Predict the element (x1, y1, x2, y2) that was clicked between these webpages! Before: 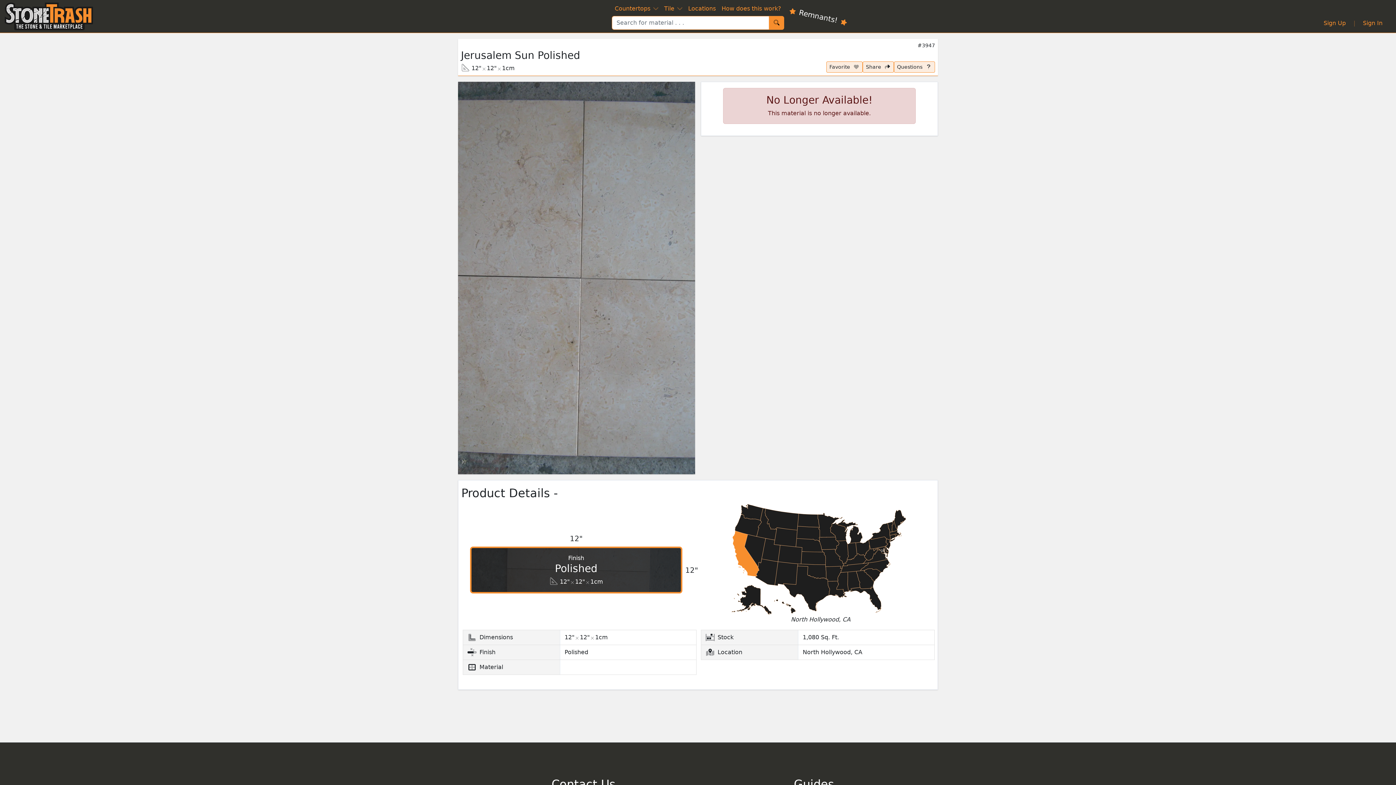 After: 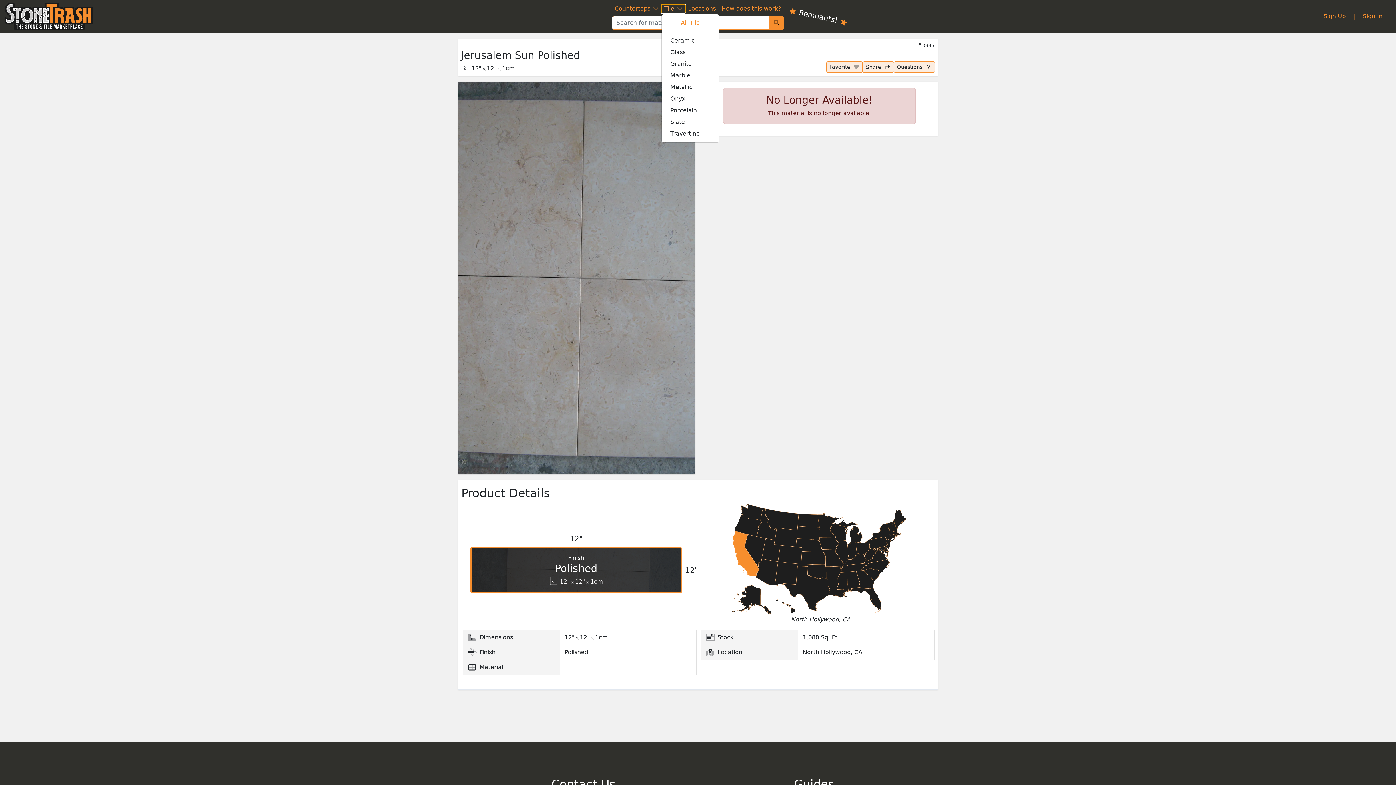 Action: label: Tile bbox: (661, 4, 685, 13)